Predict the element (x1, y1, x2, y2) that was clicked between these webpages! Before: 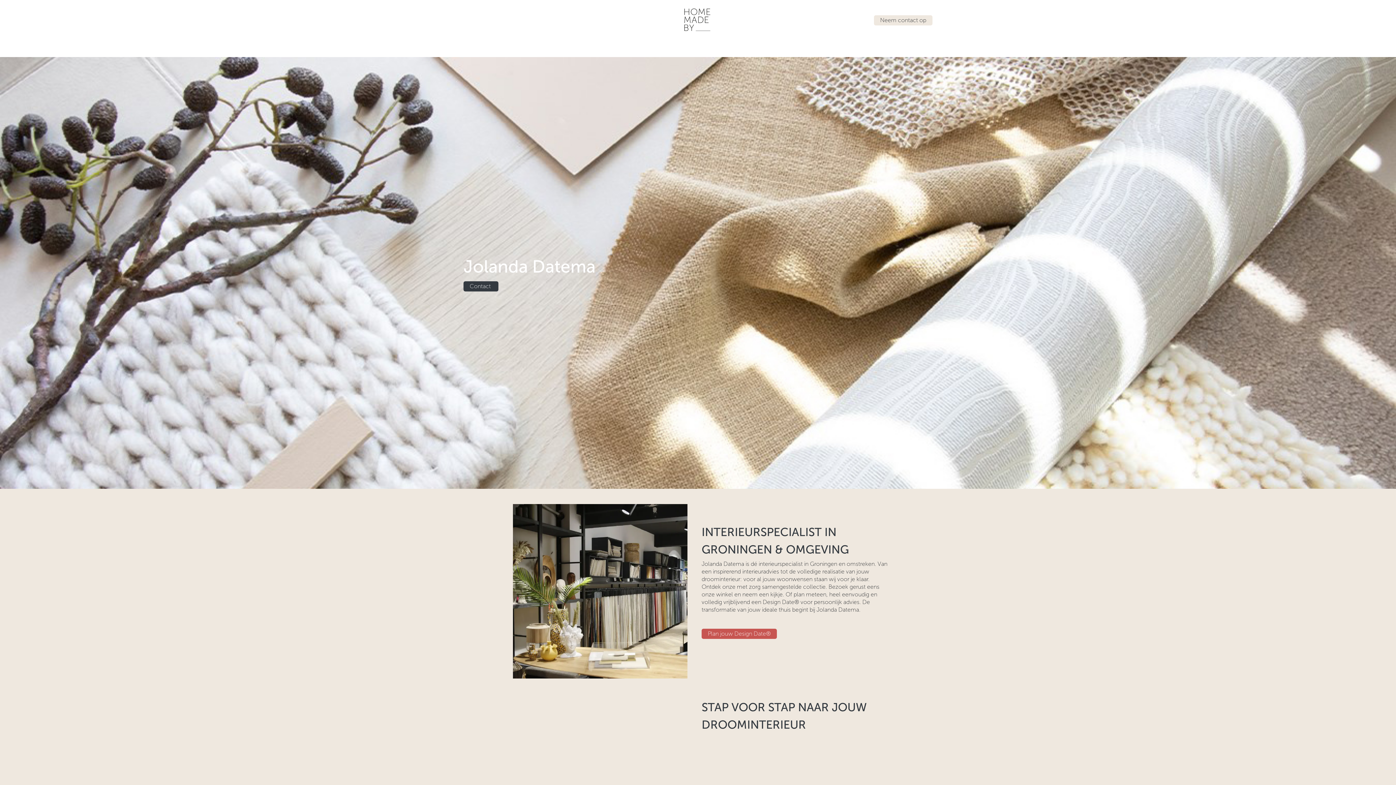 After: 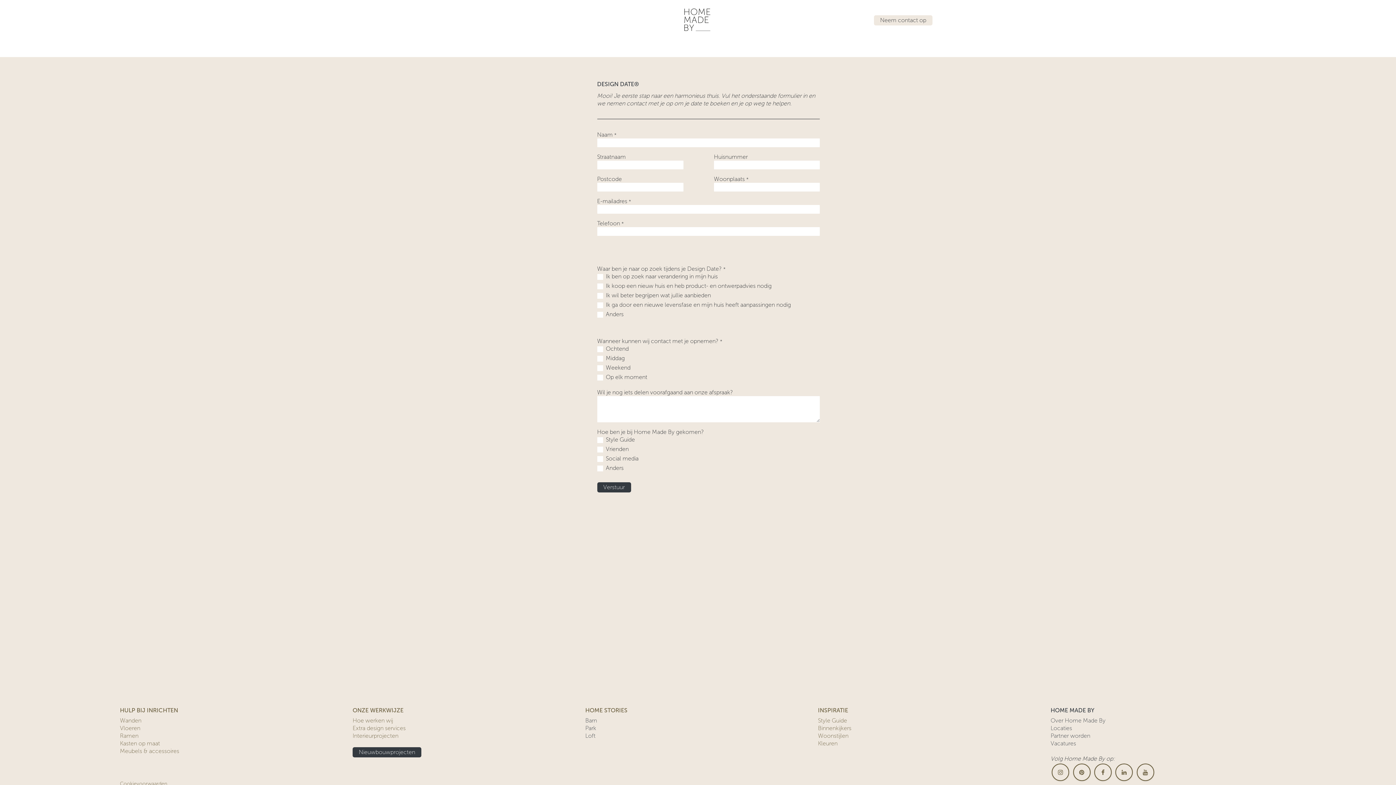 Action: bbox: (701, 629, 777, 639) label: Plan jouw D​​esig​​n Date®